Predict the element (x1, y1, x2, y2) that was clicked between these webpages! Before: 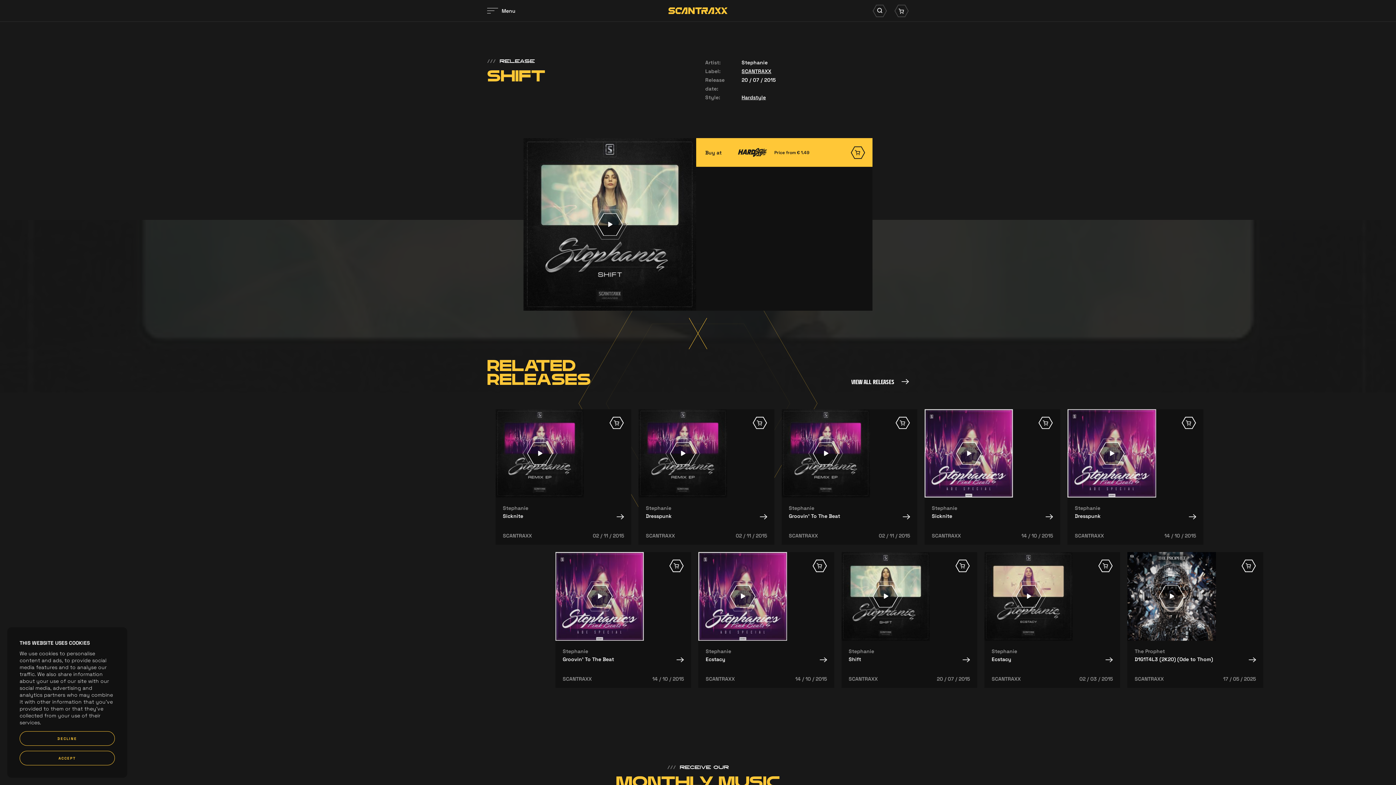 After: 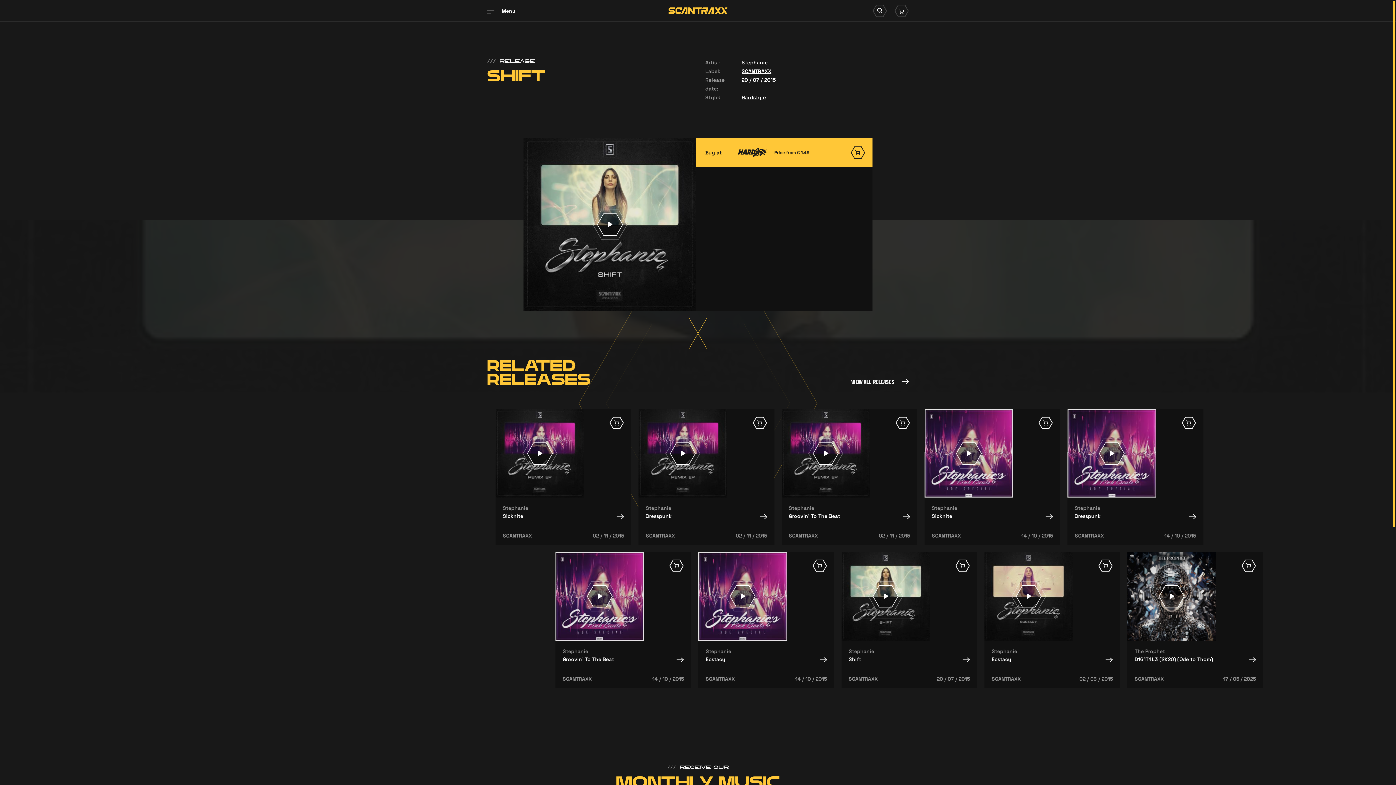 Action: bbox: (19, 731, 114, 746) label: DECLINE